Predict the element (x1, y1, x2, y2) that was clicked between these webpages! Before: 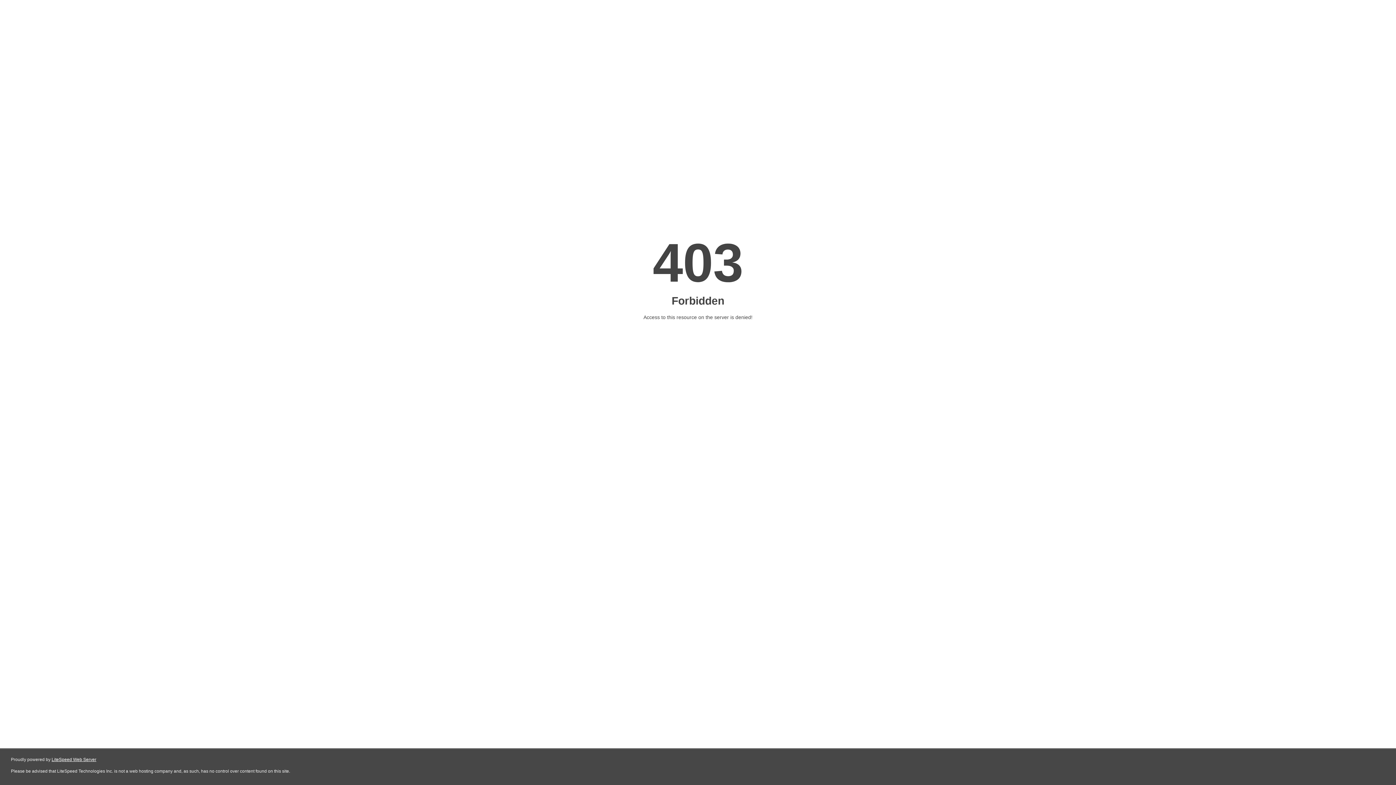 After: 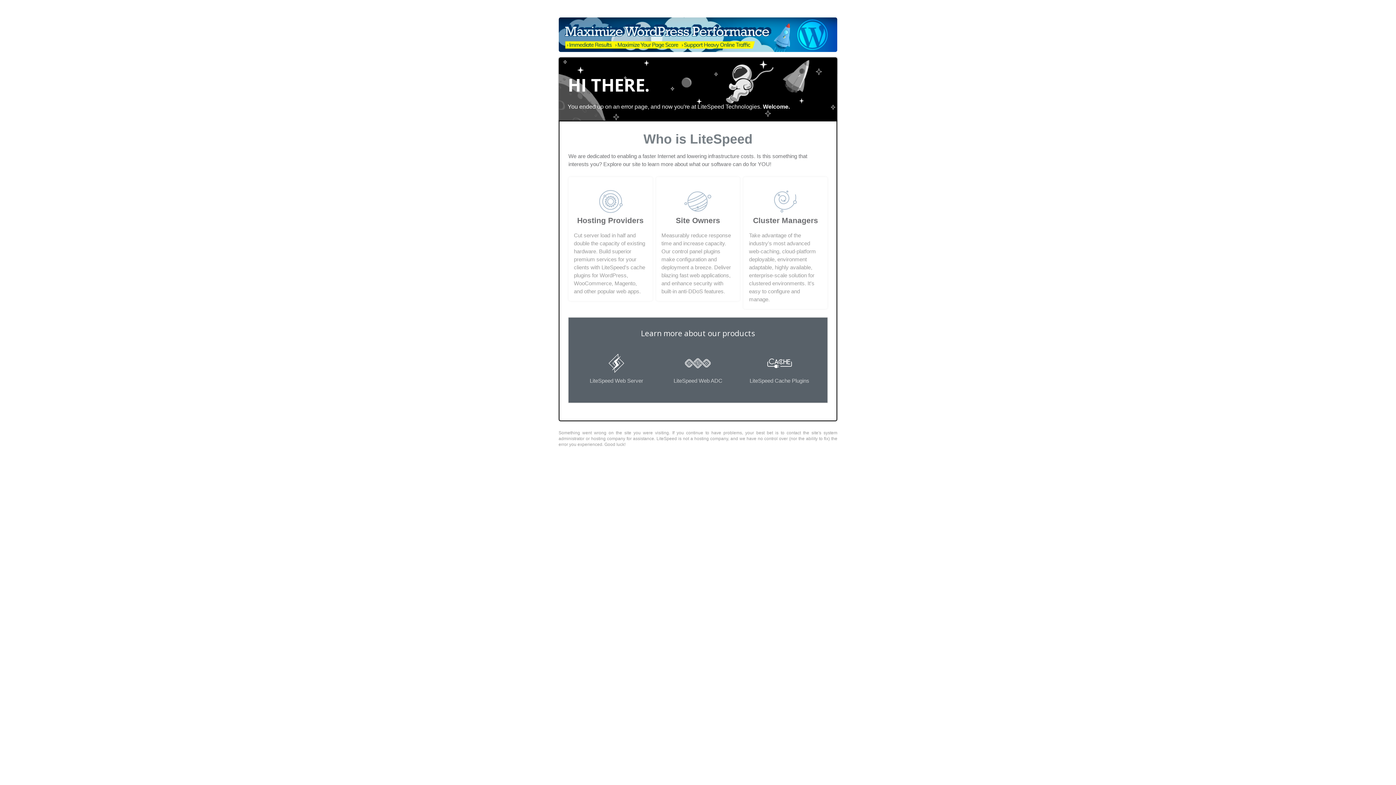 Action: bbox: (51, 757, 96, 762) label: LiteSpeed Web Server